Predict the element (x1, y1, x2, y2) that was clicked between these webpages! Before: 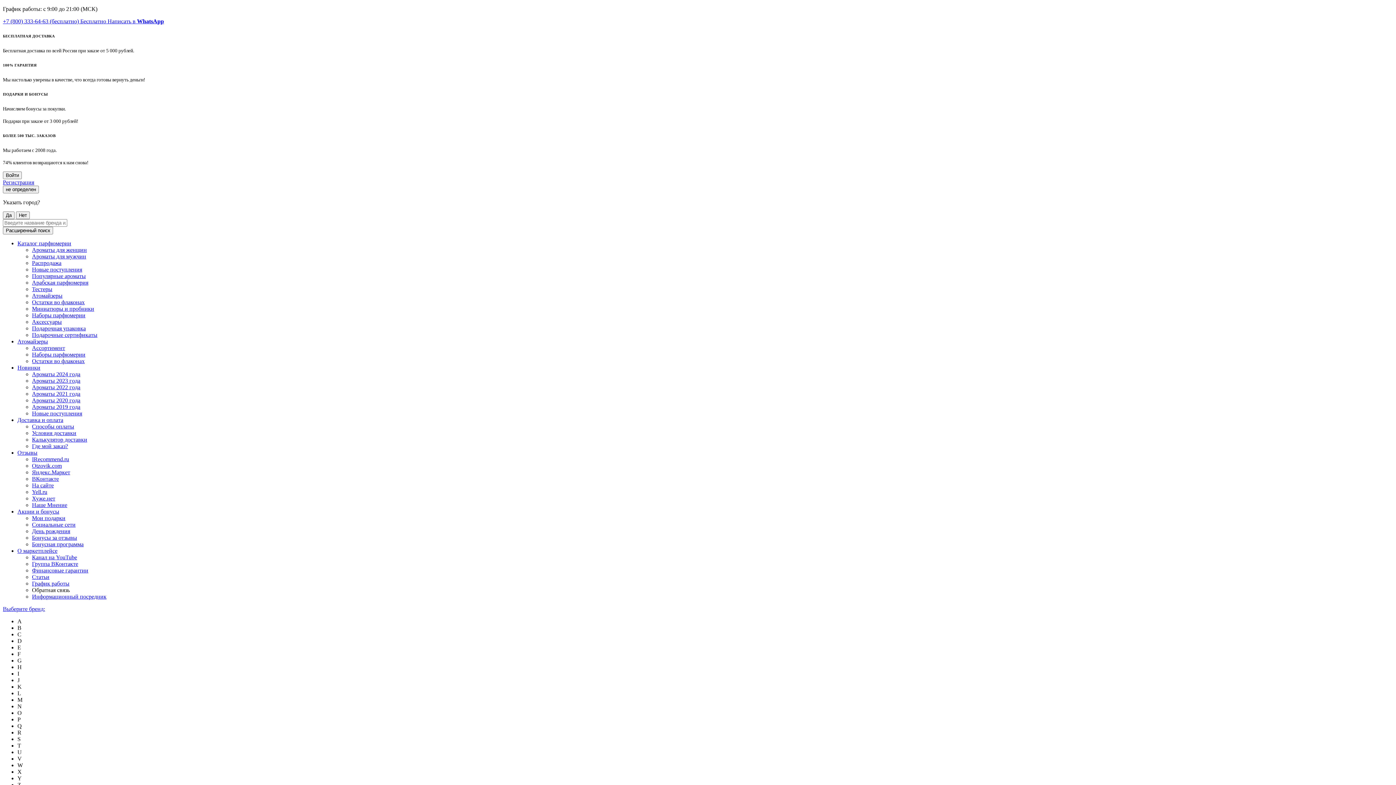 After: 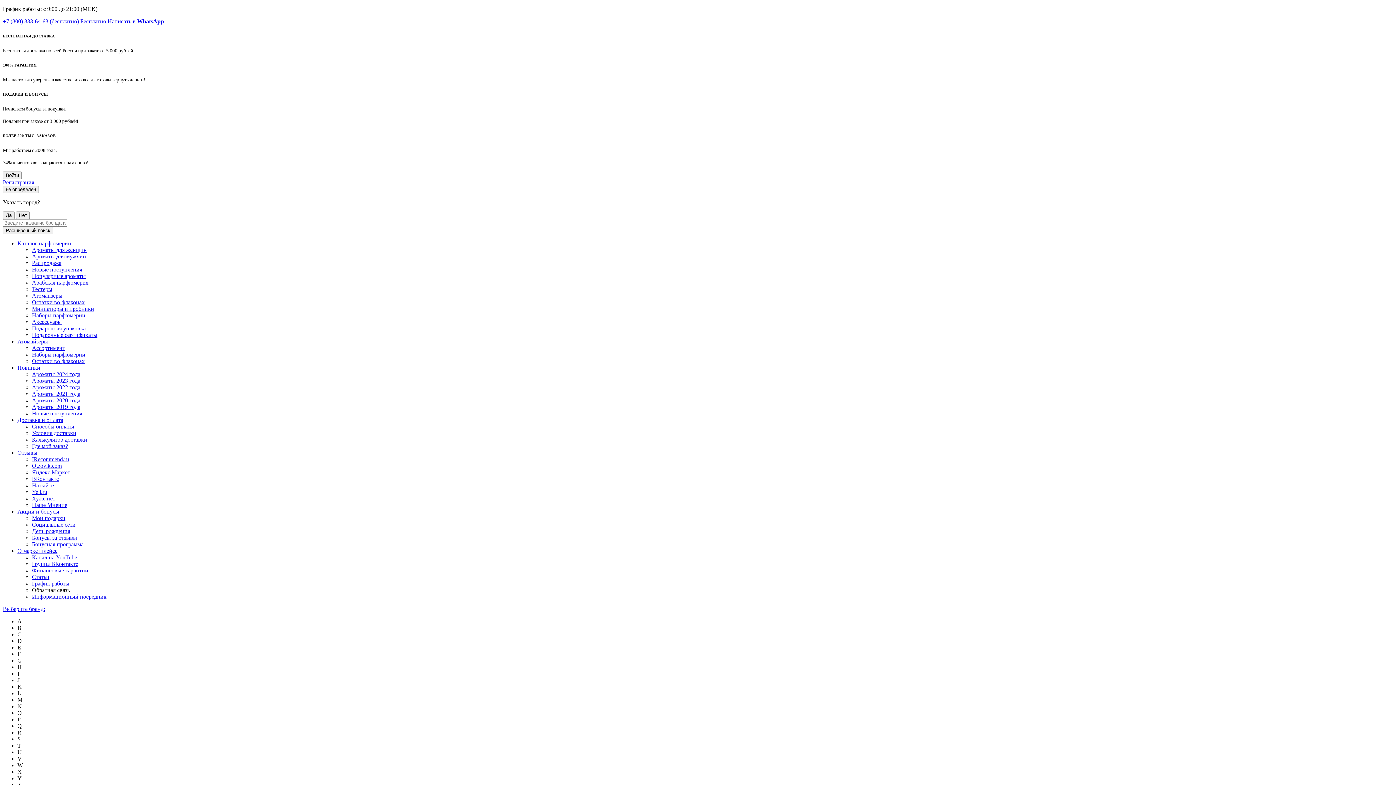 Action: label: Тестеры bbox: (32, 286, 52, 292)